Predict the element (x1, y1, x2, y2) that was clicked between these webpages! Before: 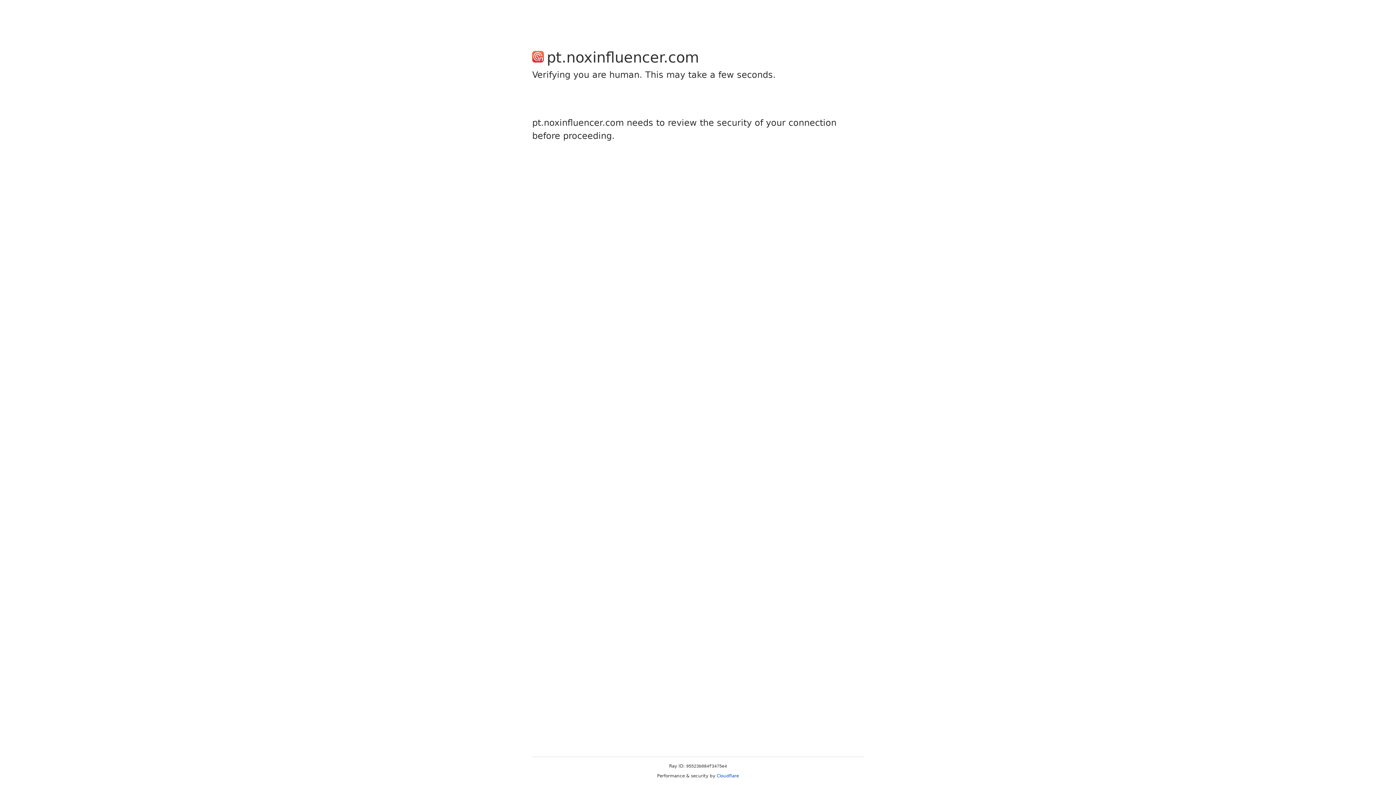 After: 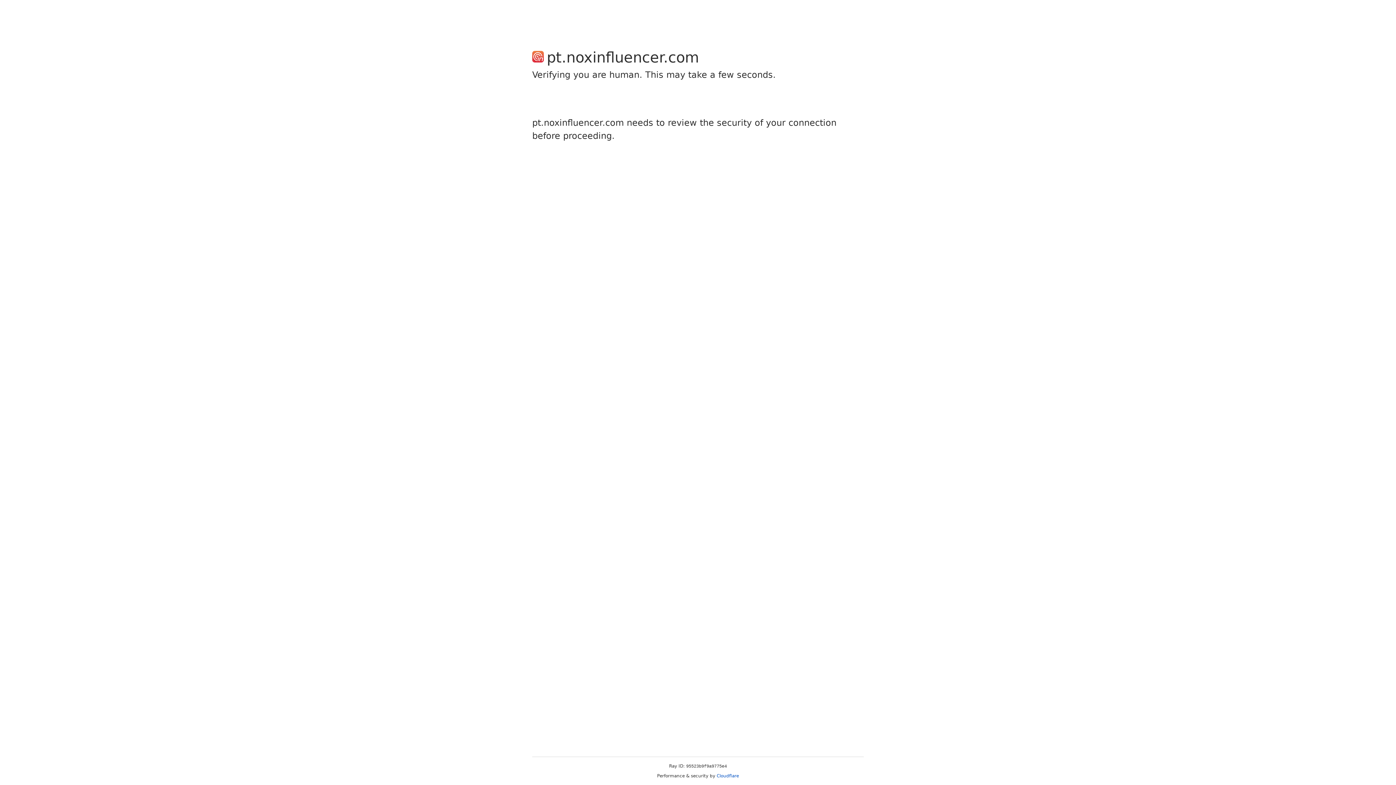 Action: label: Cloudflare bbox: (716, 773, 739, 778)